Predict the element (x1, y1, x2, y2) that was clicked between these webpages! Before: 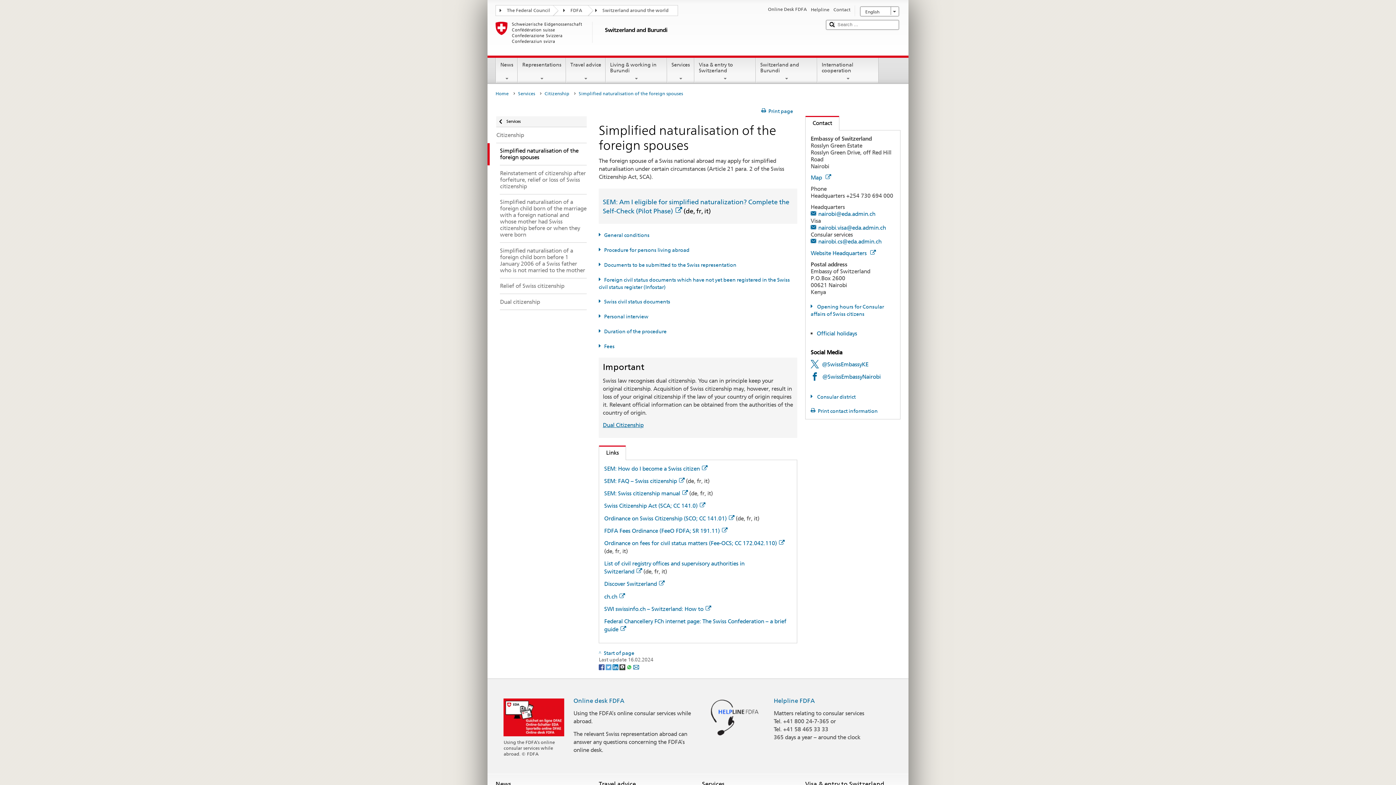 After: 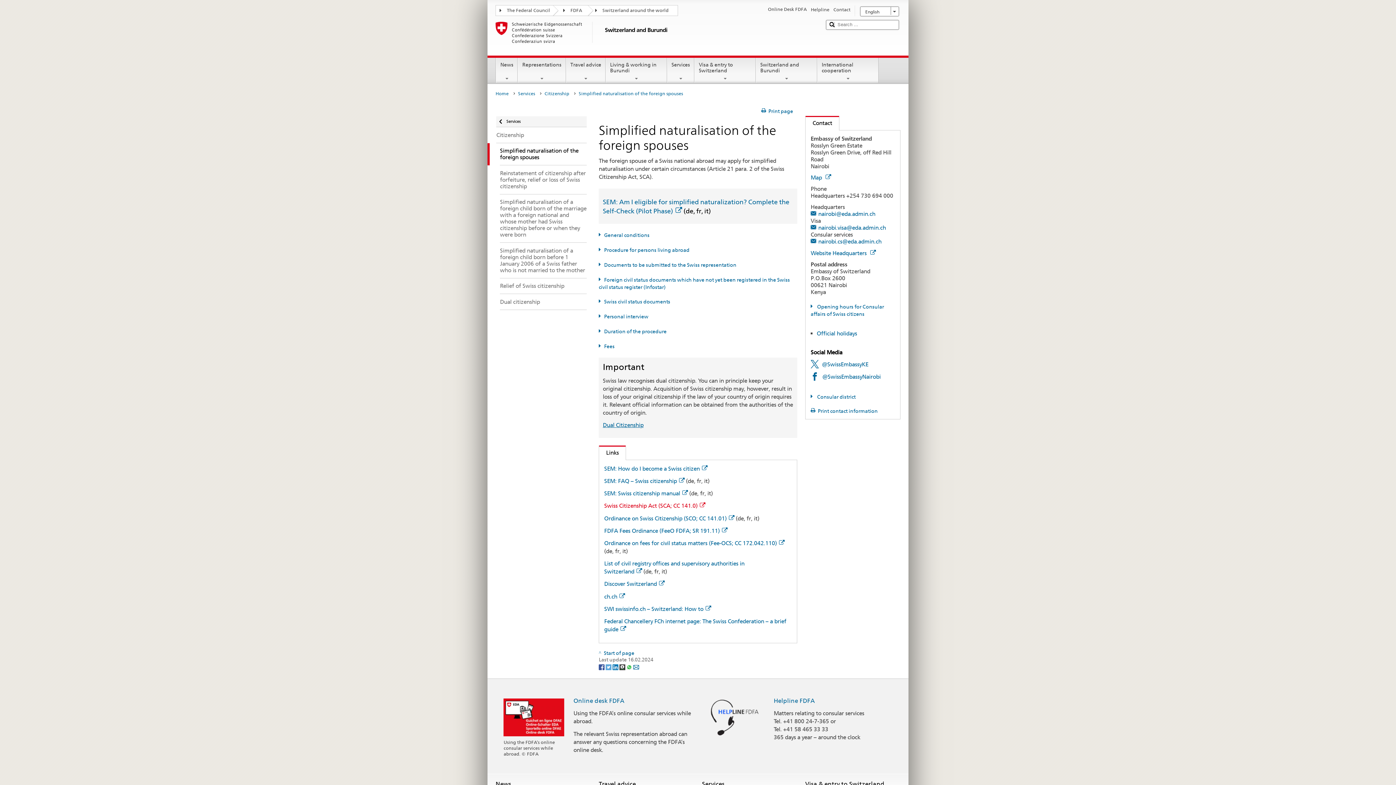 Action: label: Swiss Citizenship Act (SCA; CC 141.0) bbox: (604, 502, 705, 509)